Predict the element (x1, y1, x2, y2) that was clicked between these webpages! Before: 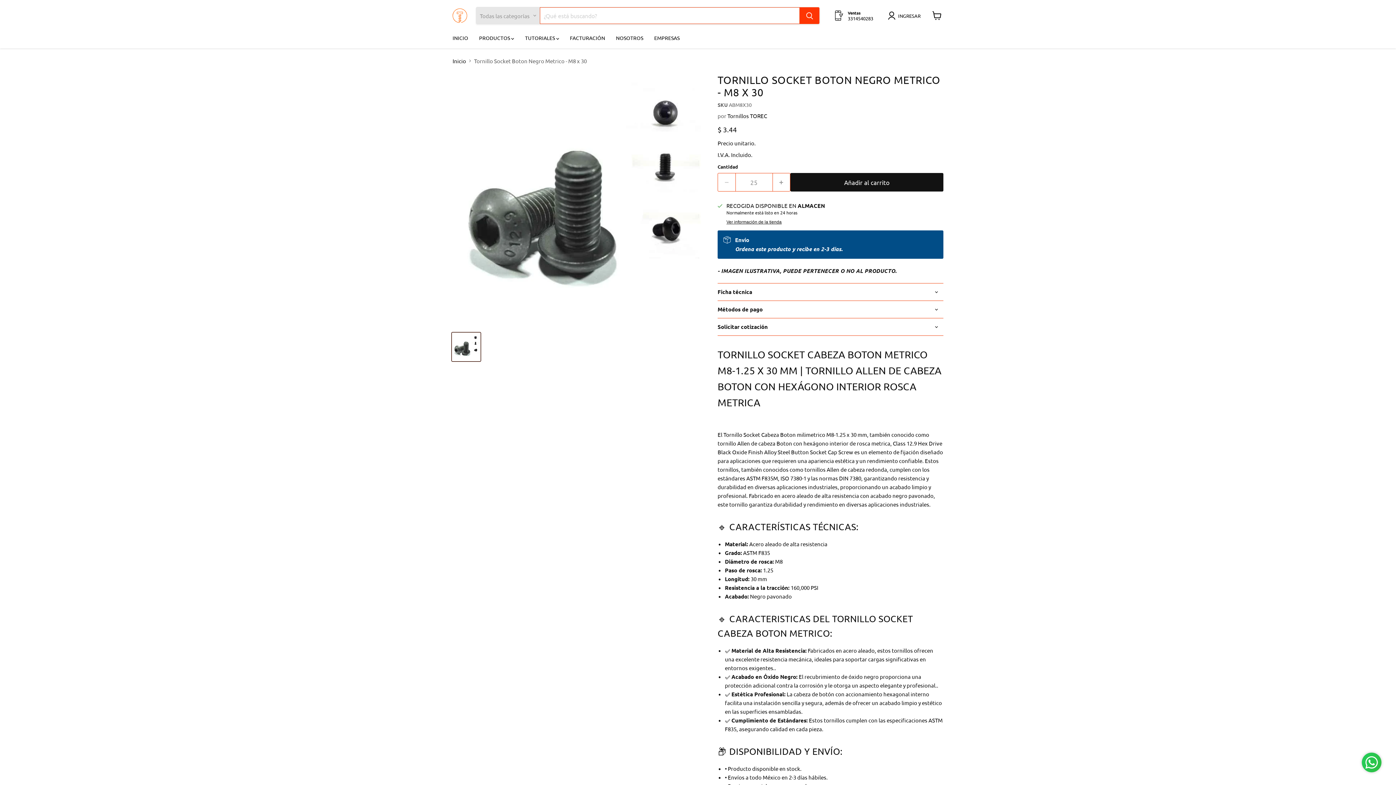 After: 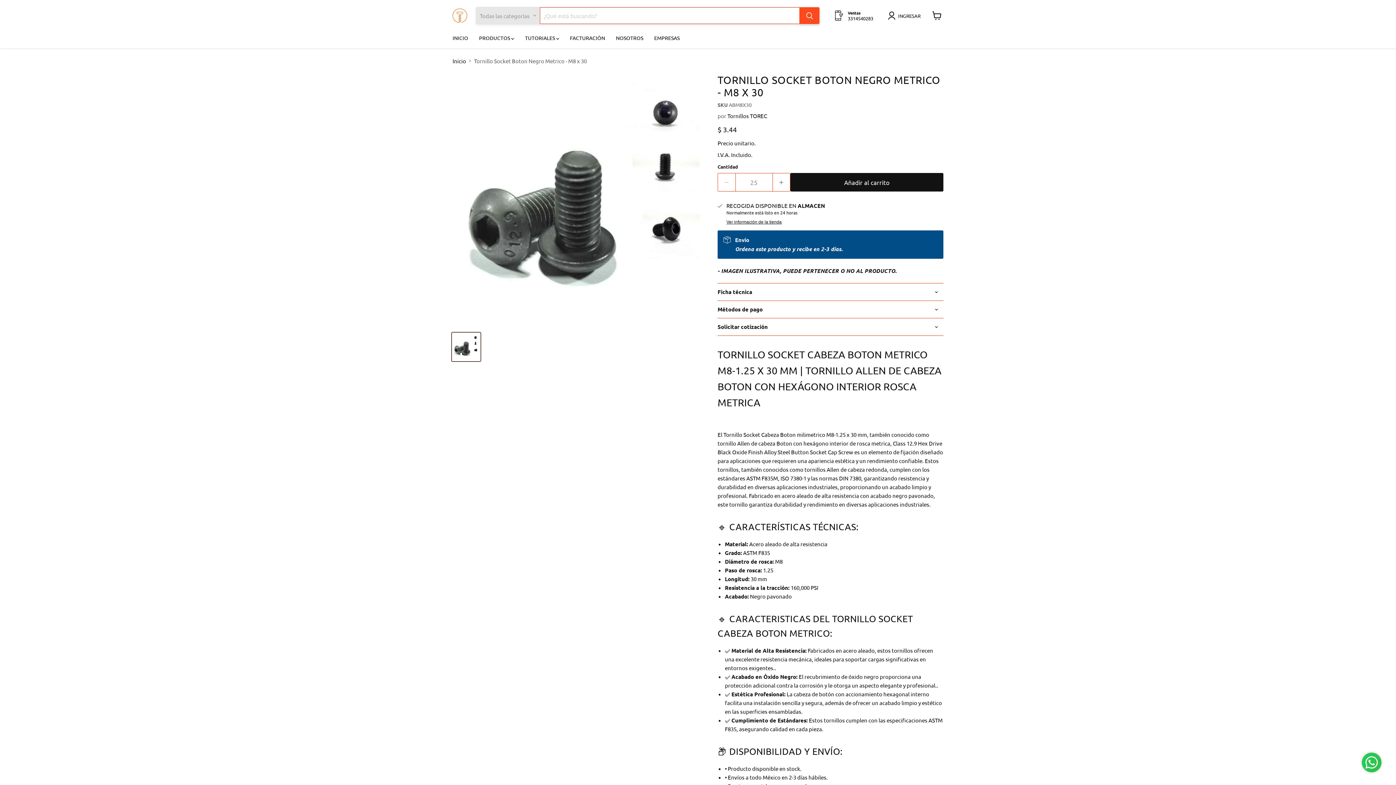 Action: bbox: (799, 7, 819, 24) label: Buscar